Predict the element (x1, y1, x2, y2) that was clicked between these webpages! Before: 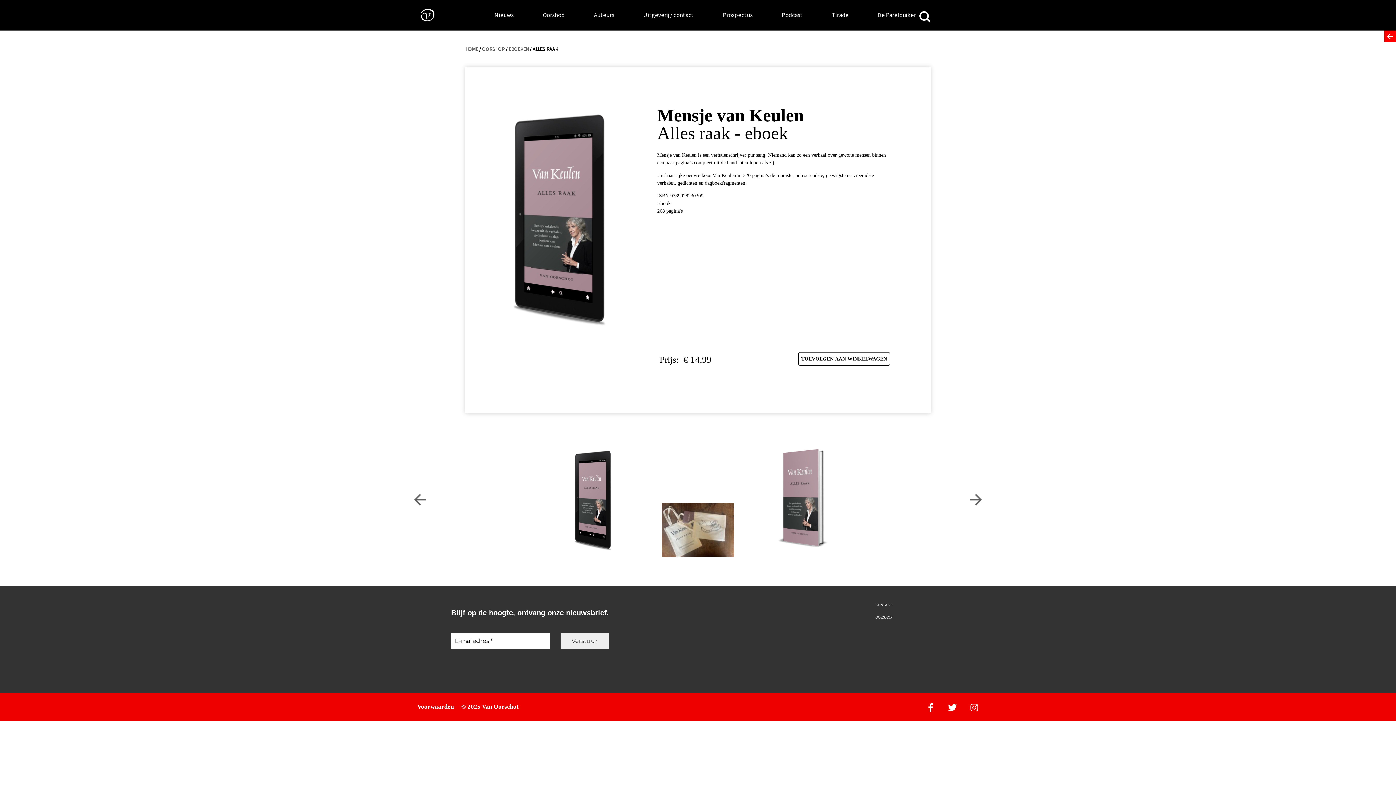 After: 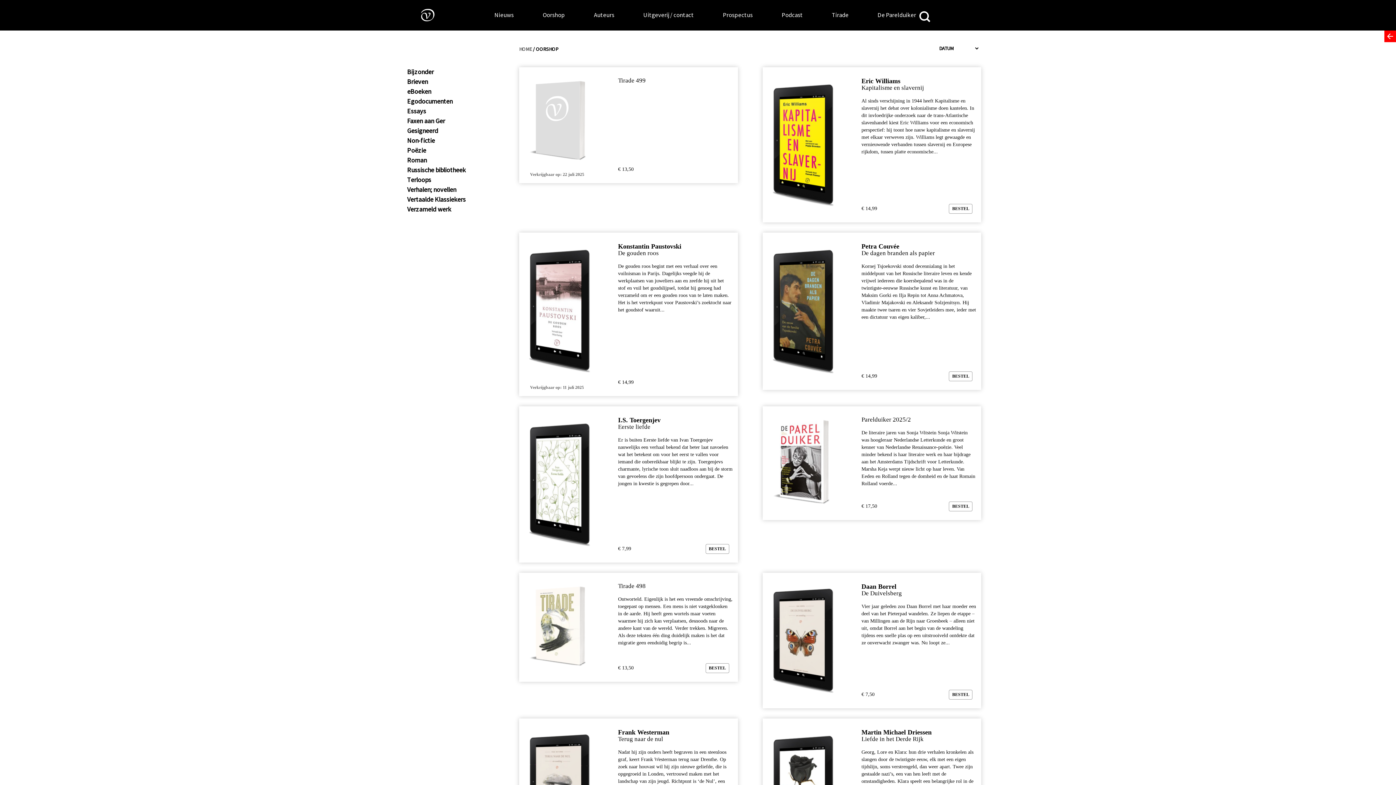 Action: label: OORSHOP bbox: (482, 45, 504, 52)